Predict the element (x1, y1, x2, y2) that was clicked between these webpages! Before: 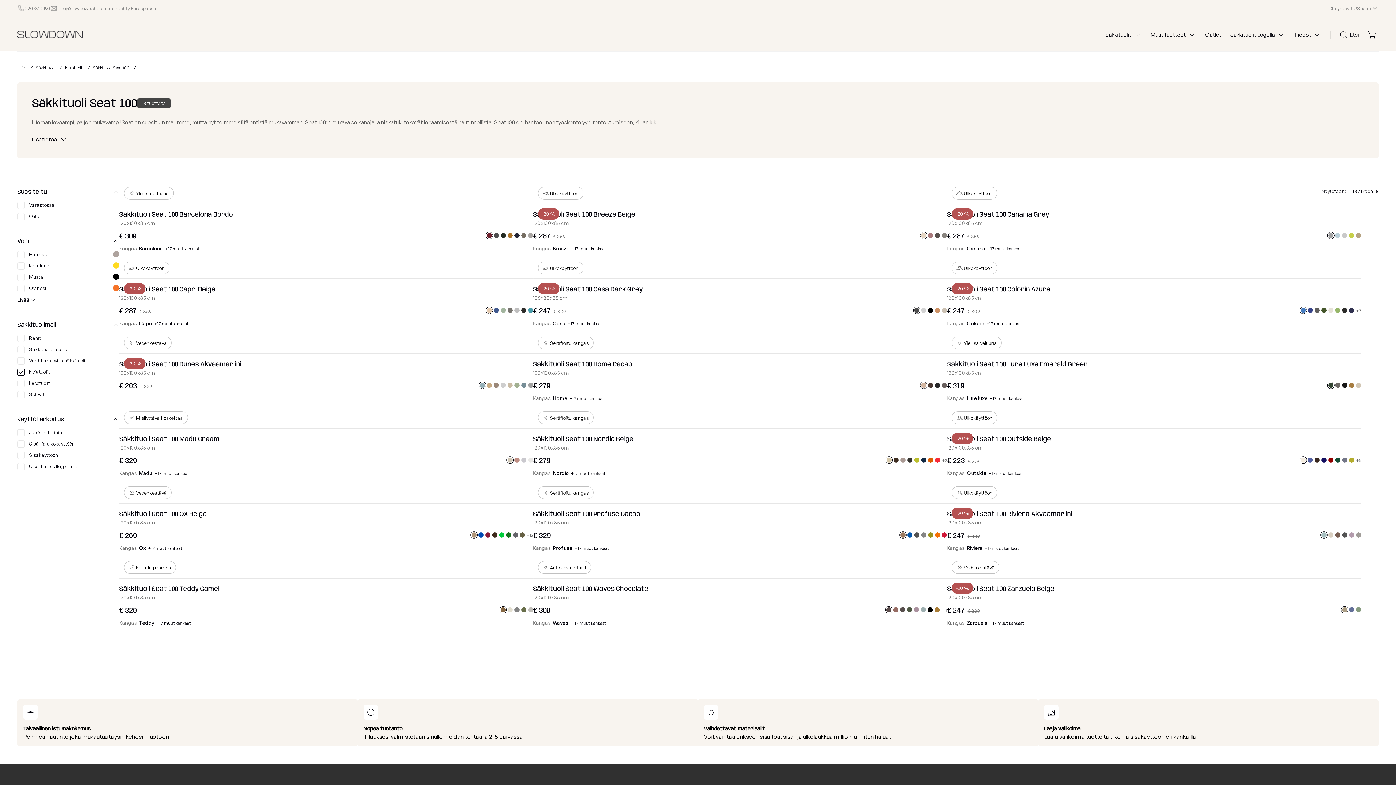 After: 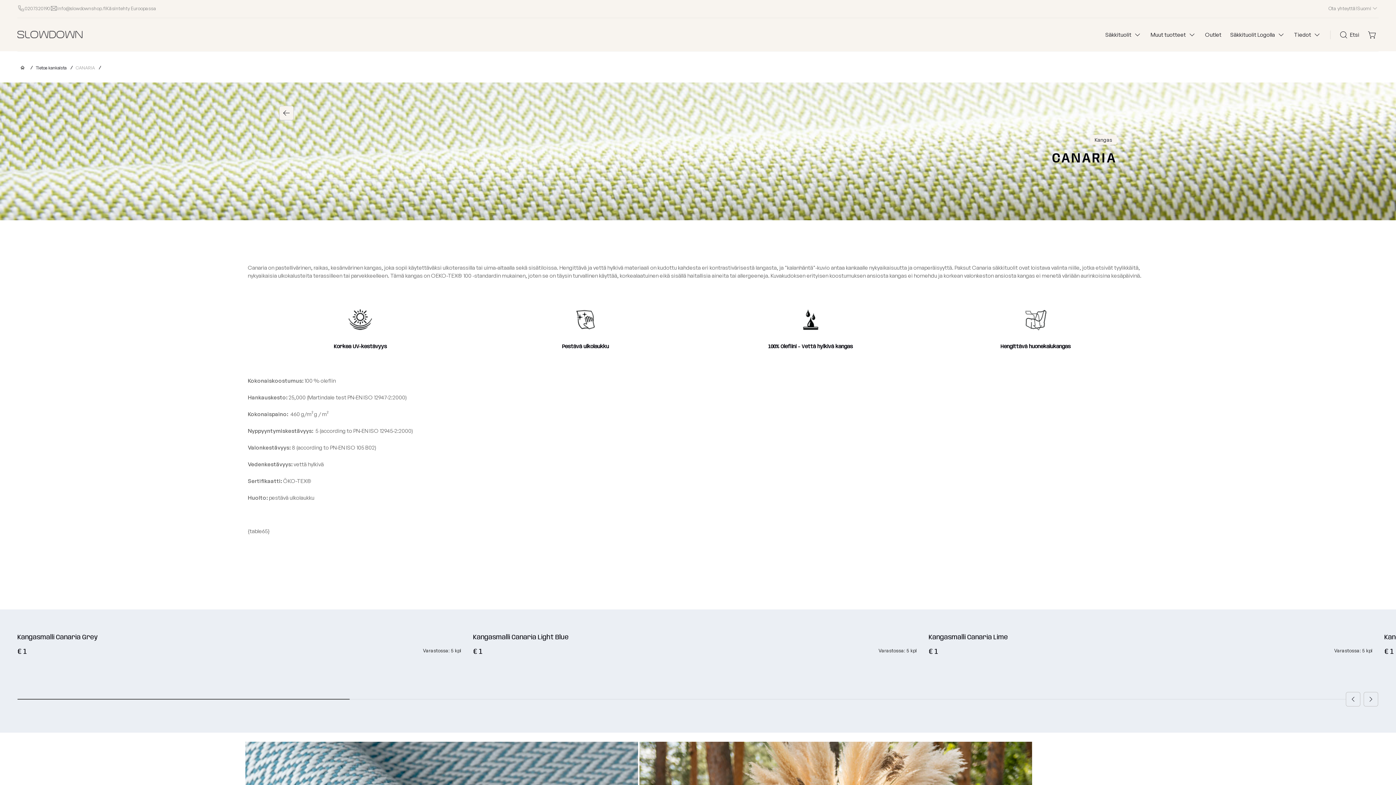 Action: bbox: (967, 245, 985, 251) label: Canaria